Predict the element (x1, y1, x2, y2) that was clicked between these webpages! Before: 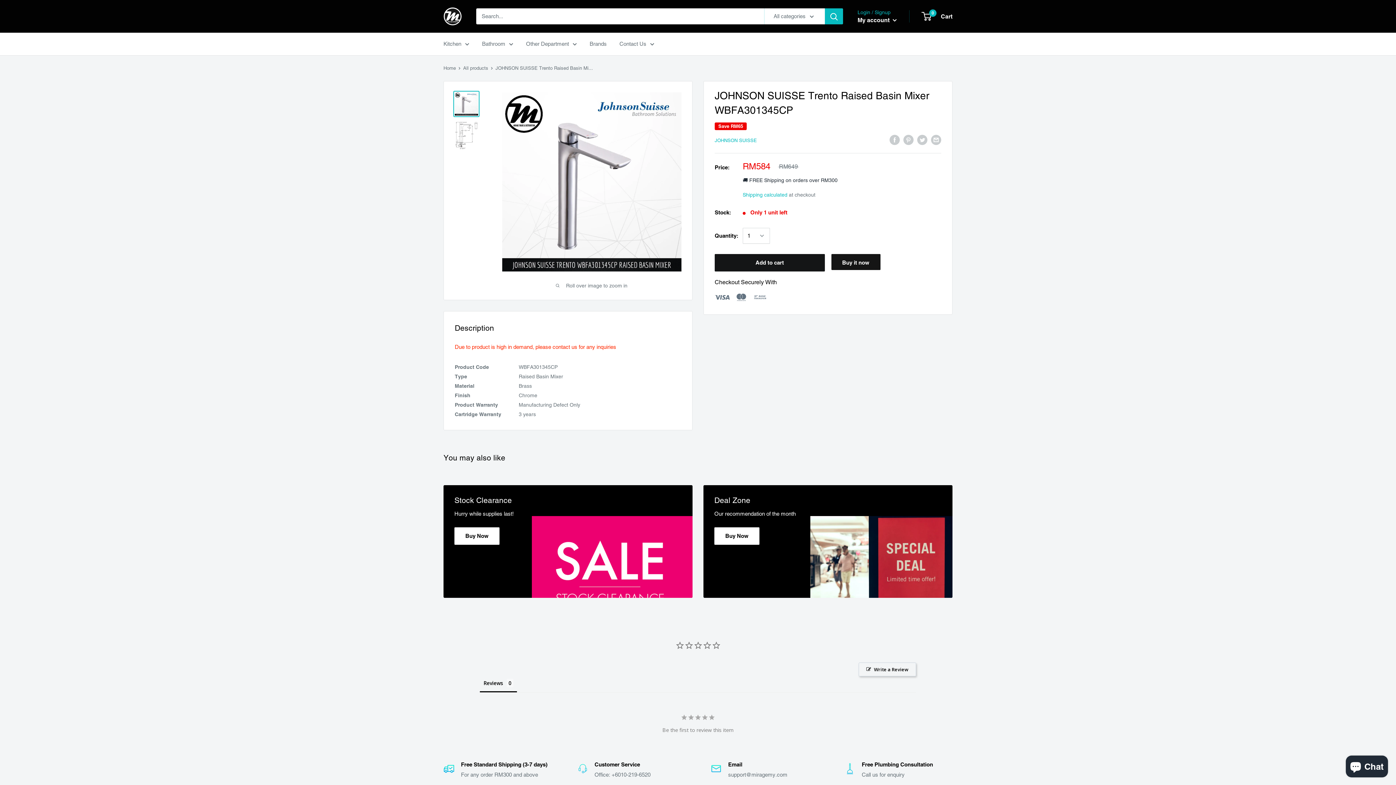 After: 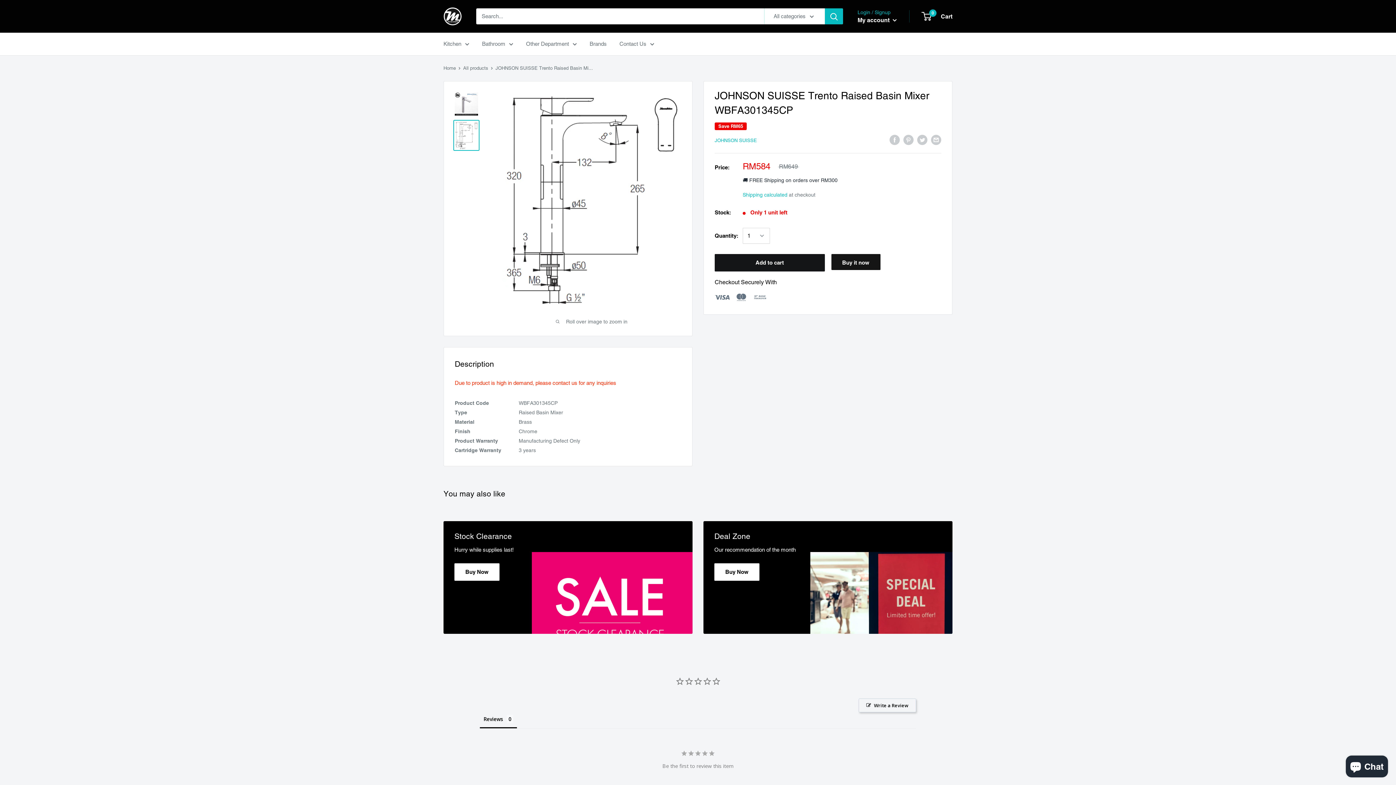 Action: bbox: (453, 120, 479, 150)